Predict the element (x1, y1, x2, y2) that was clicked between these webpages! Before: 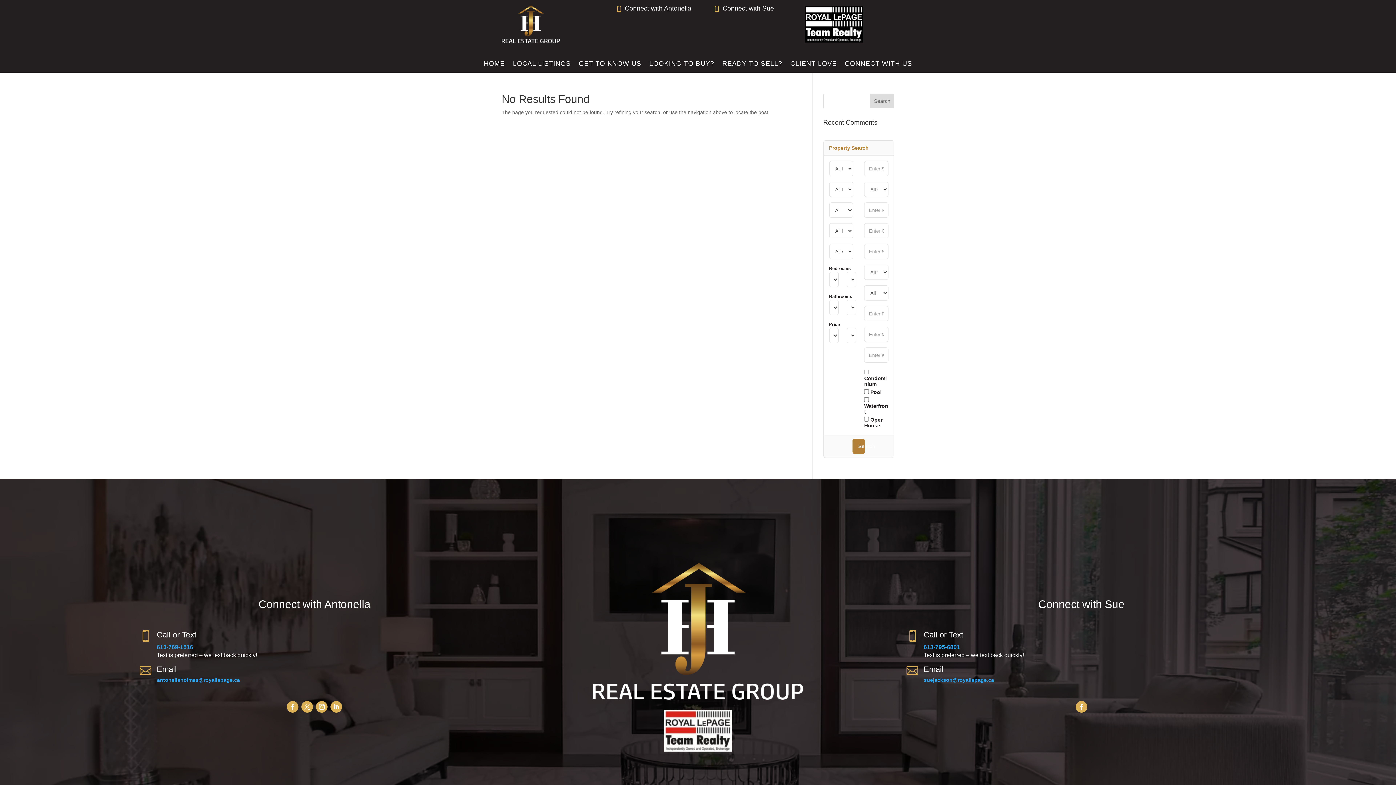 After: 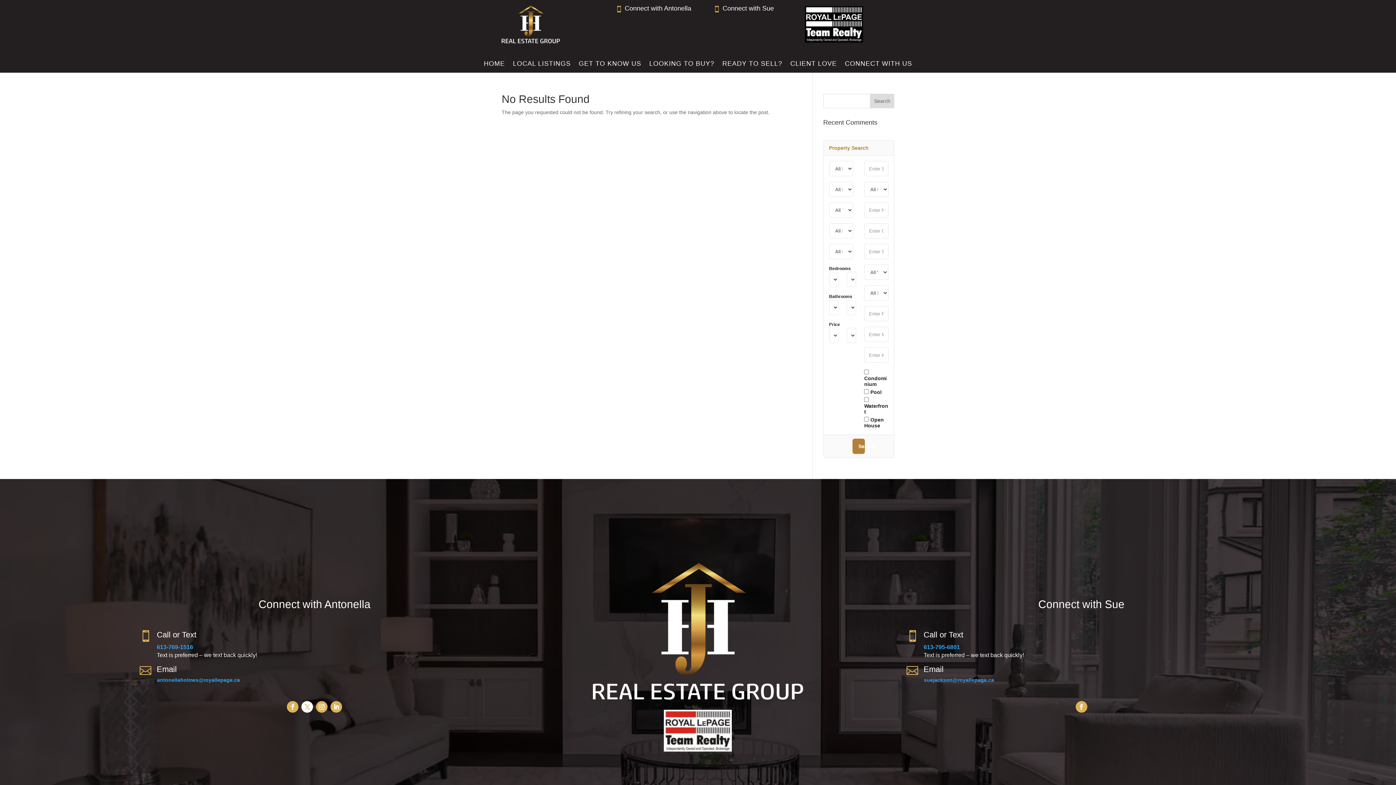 Action: bbox: (301, 701, 313, 713)